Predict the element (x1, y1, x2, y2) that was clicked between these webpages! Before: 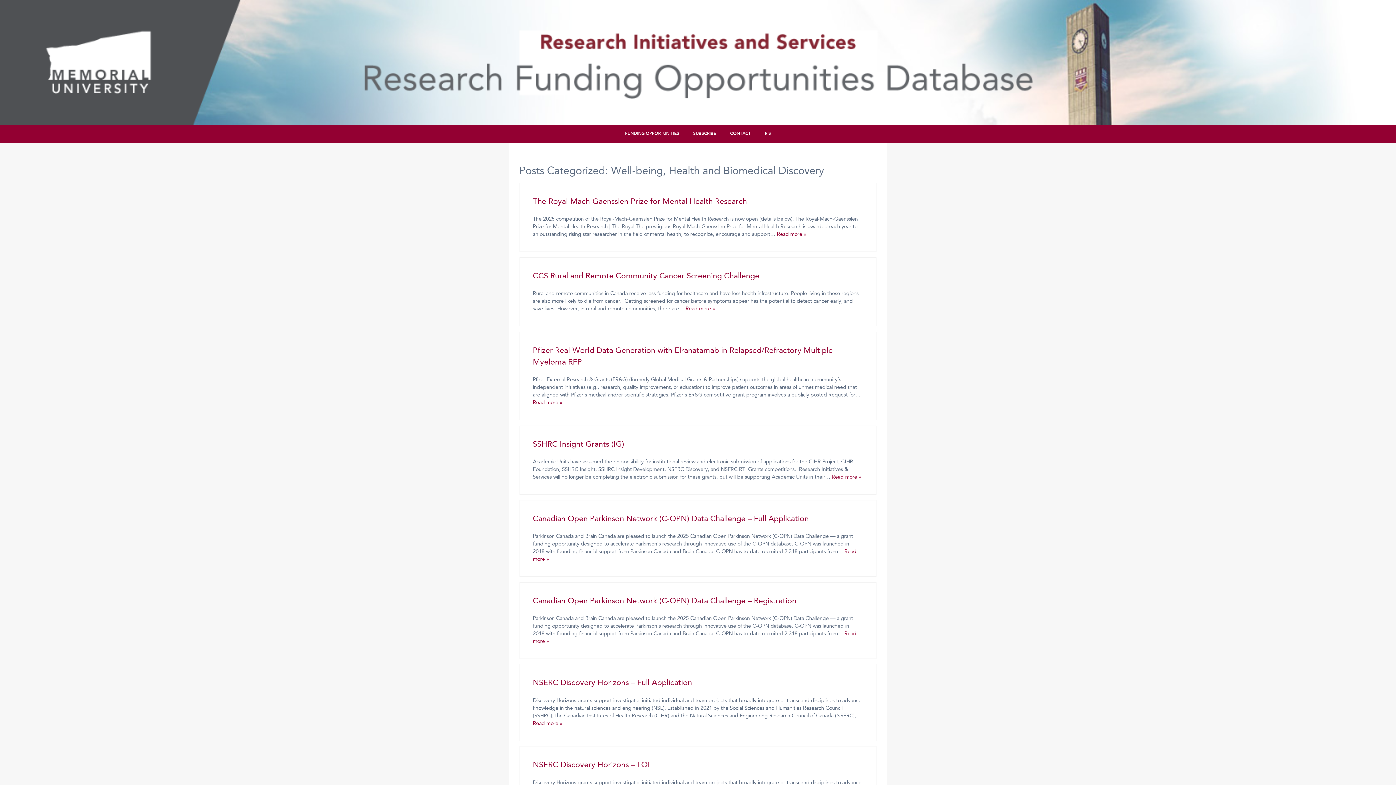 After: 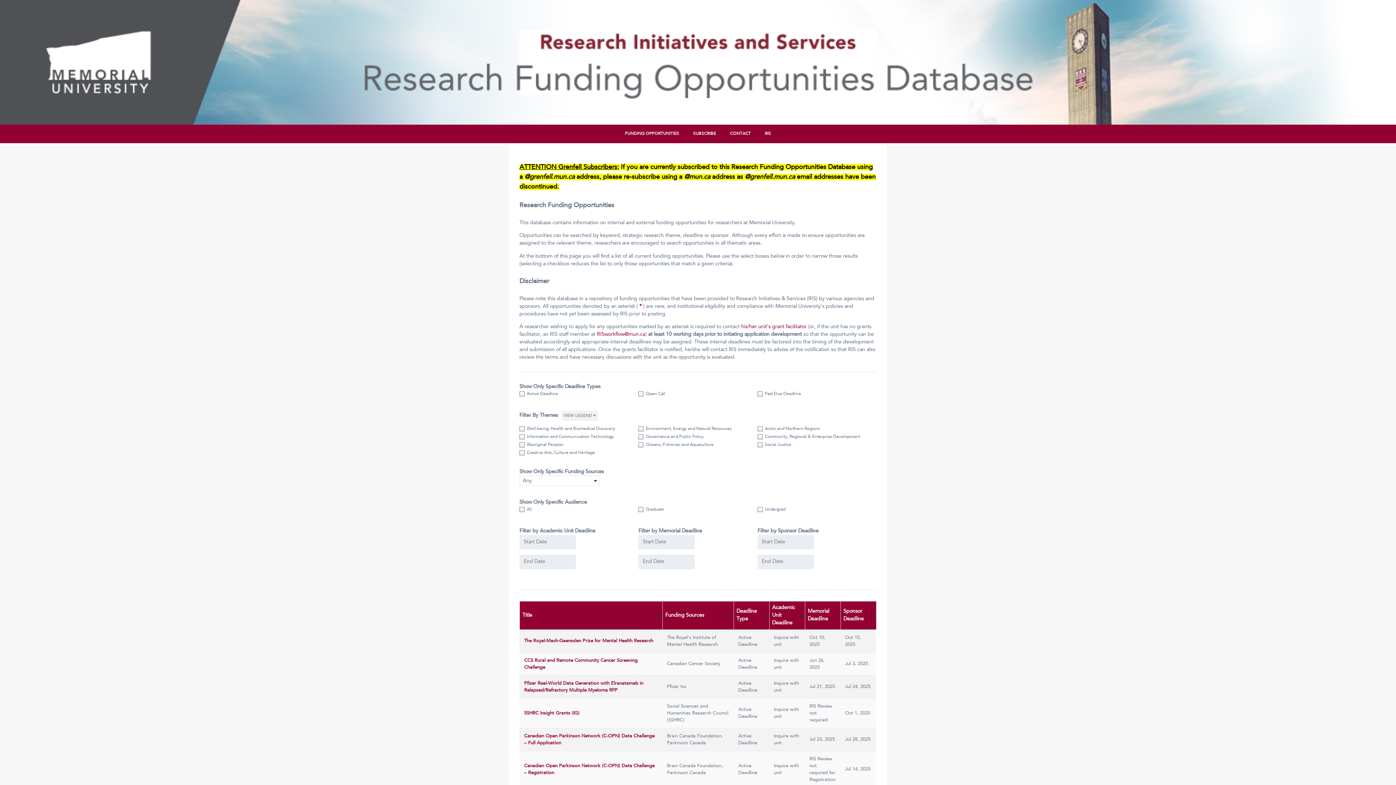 Action: bbox: (618, 124, 685, 143) label: FUNDING OPPORTUNITIES